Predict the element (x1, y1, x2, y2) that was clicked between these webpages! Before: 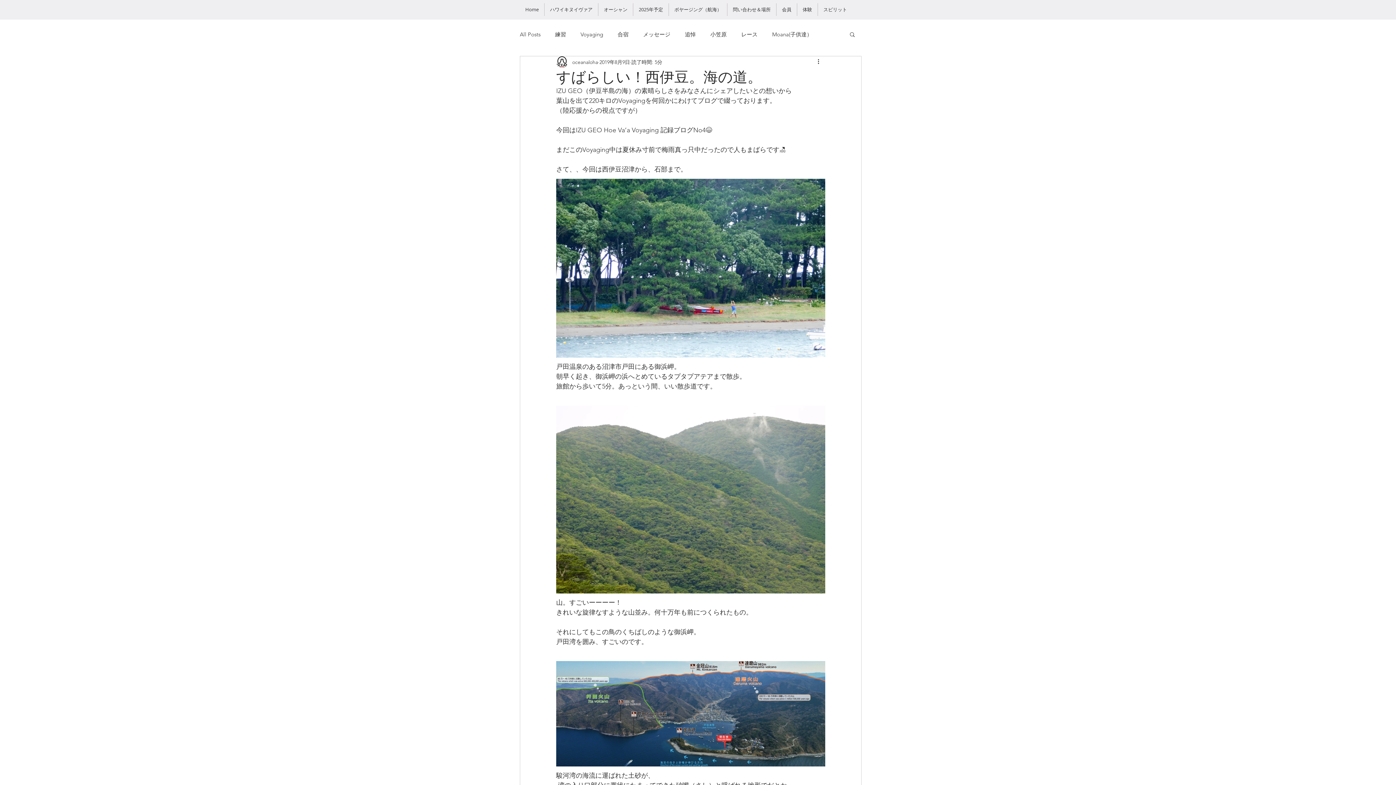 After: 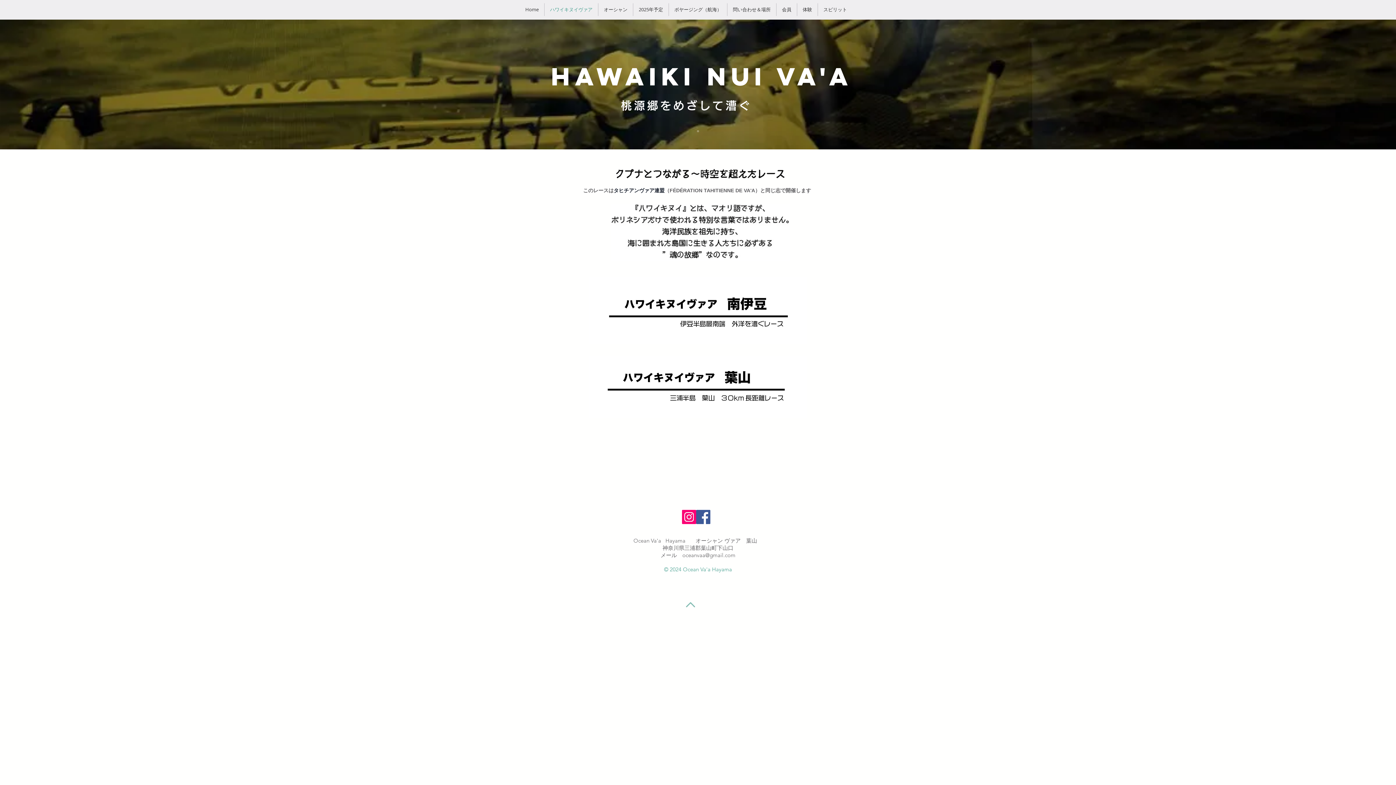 Action: label: ハワイキヌイヴァア bbox: (544, 3, 598, 16)